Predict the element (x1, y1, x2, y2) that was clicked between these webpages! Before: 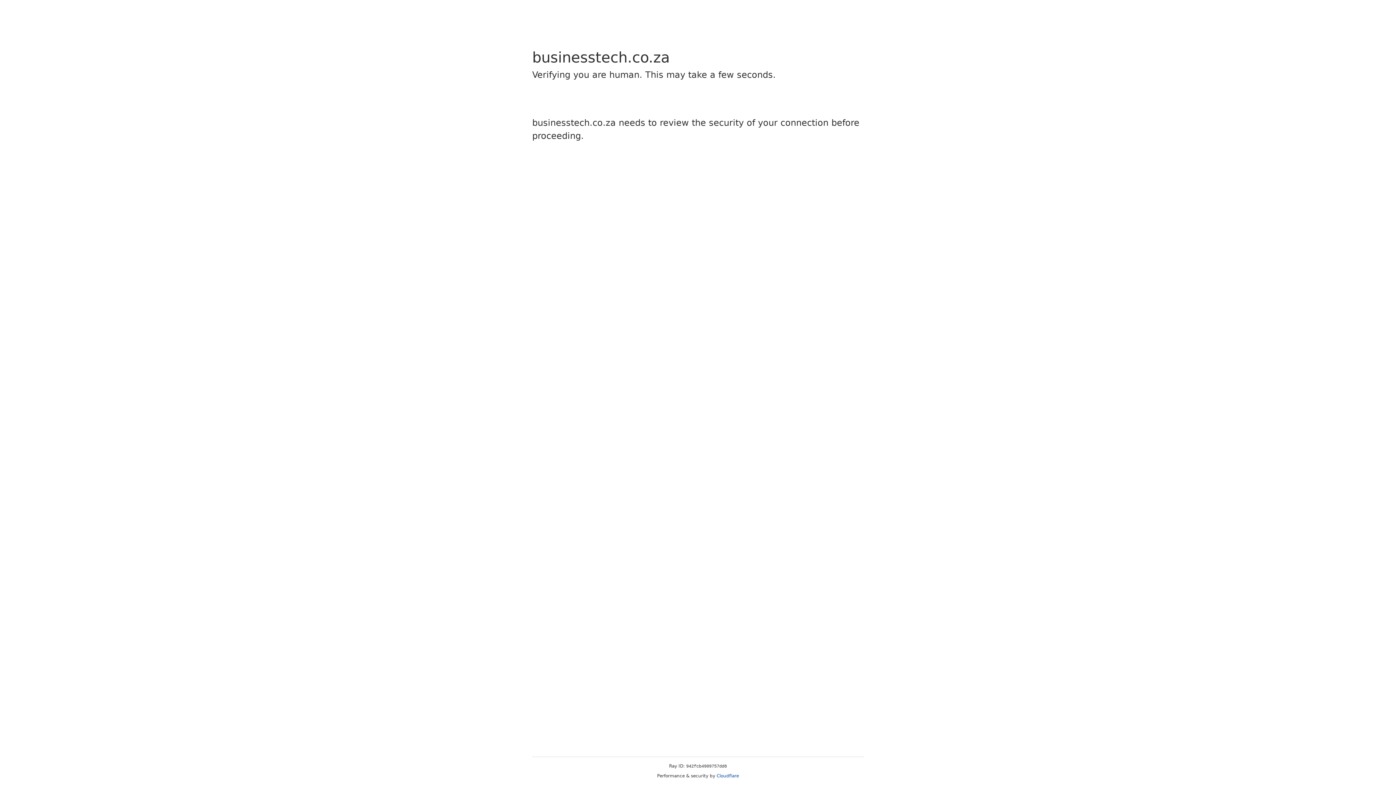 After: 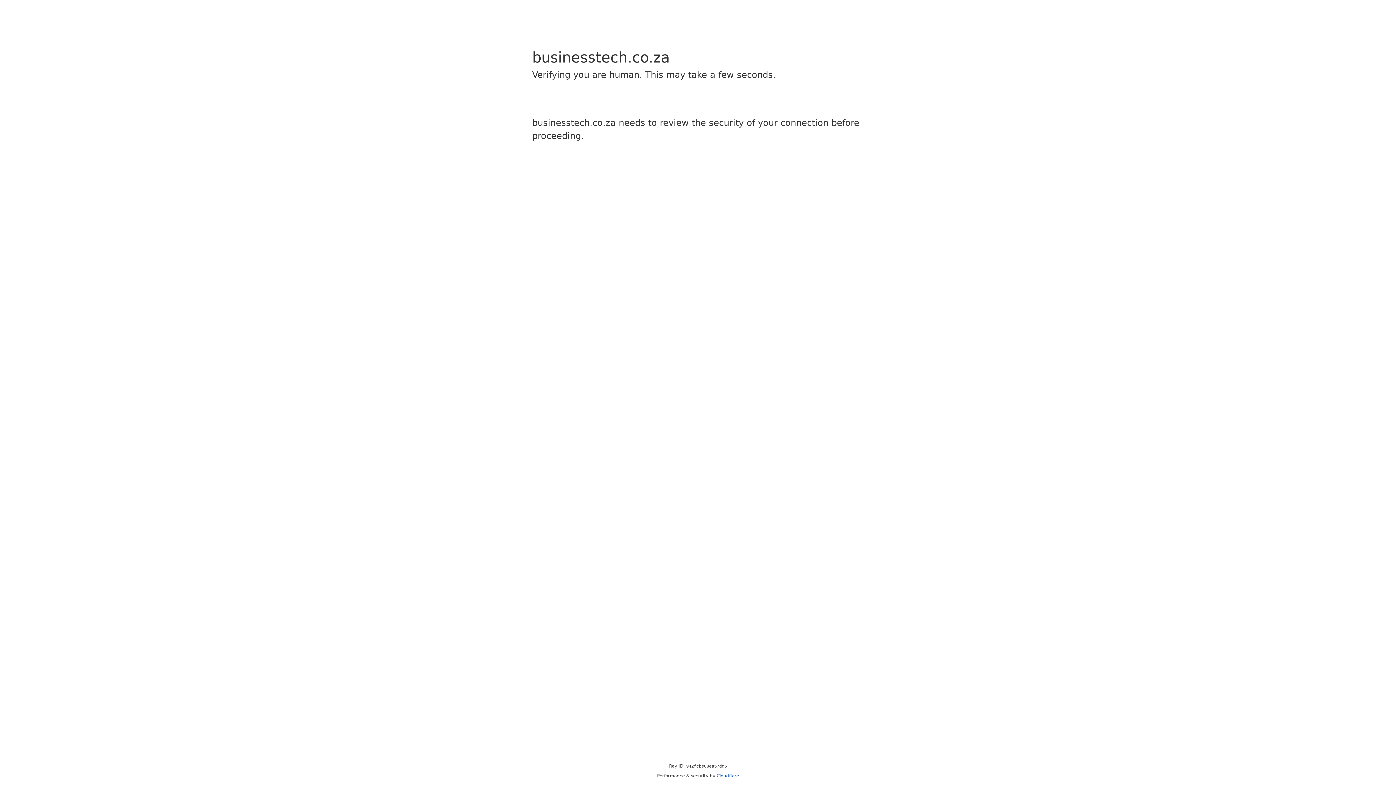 Action: bbox: (716, 773, 739, 778) label: Cloudflare